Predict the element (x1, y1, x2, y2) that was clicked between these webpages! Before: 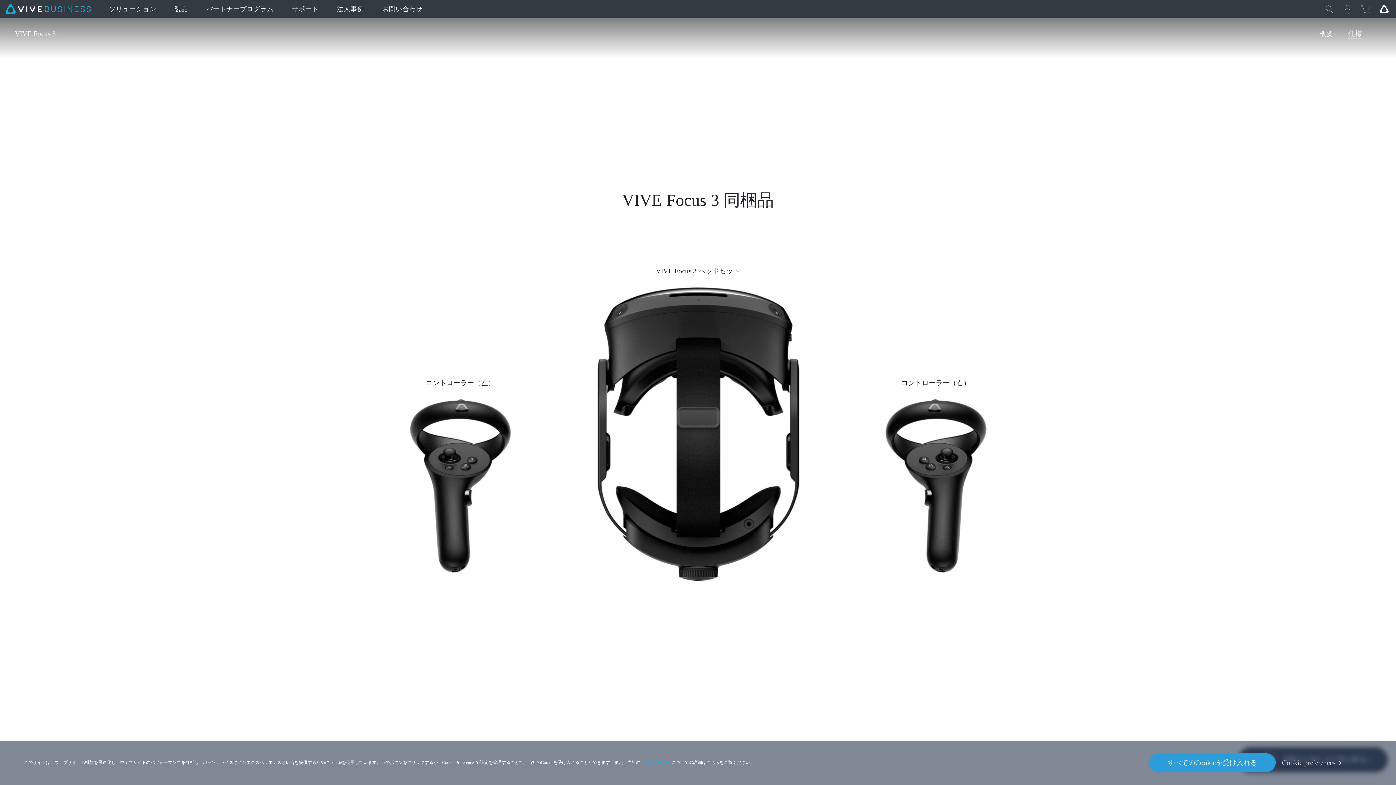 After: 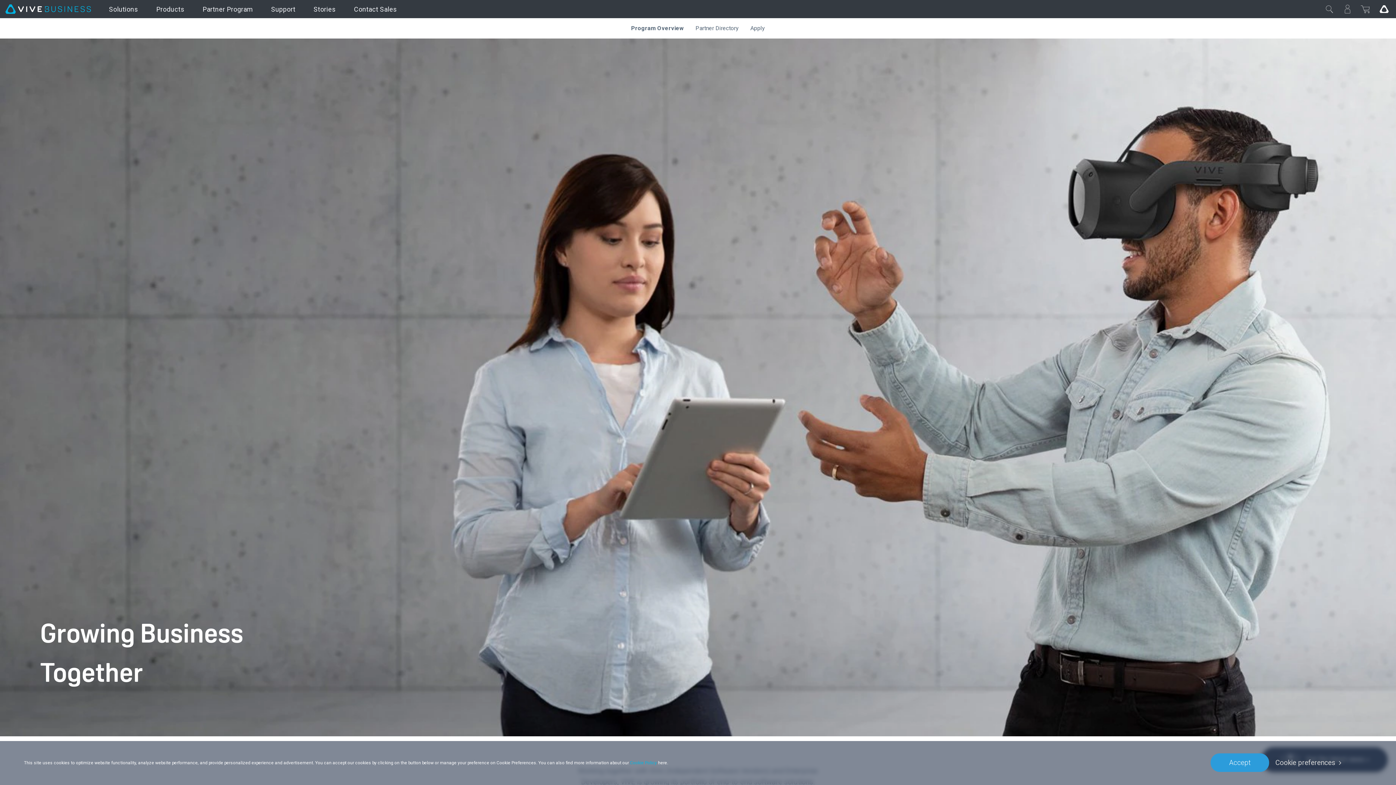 Action: label: パートナープログラム bbox: (197, 0, 282, 18)